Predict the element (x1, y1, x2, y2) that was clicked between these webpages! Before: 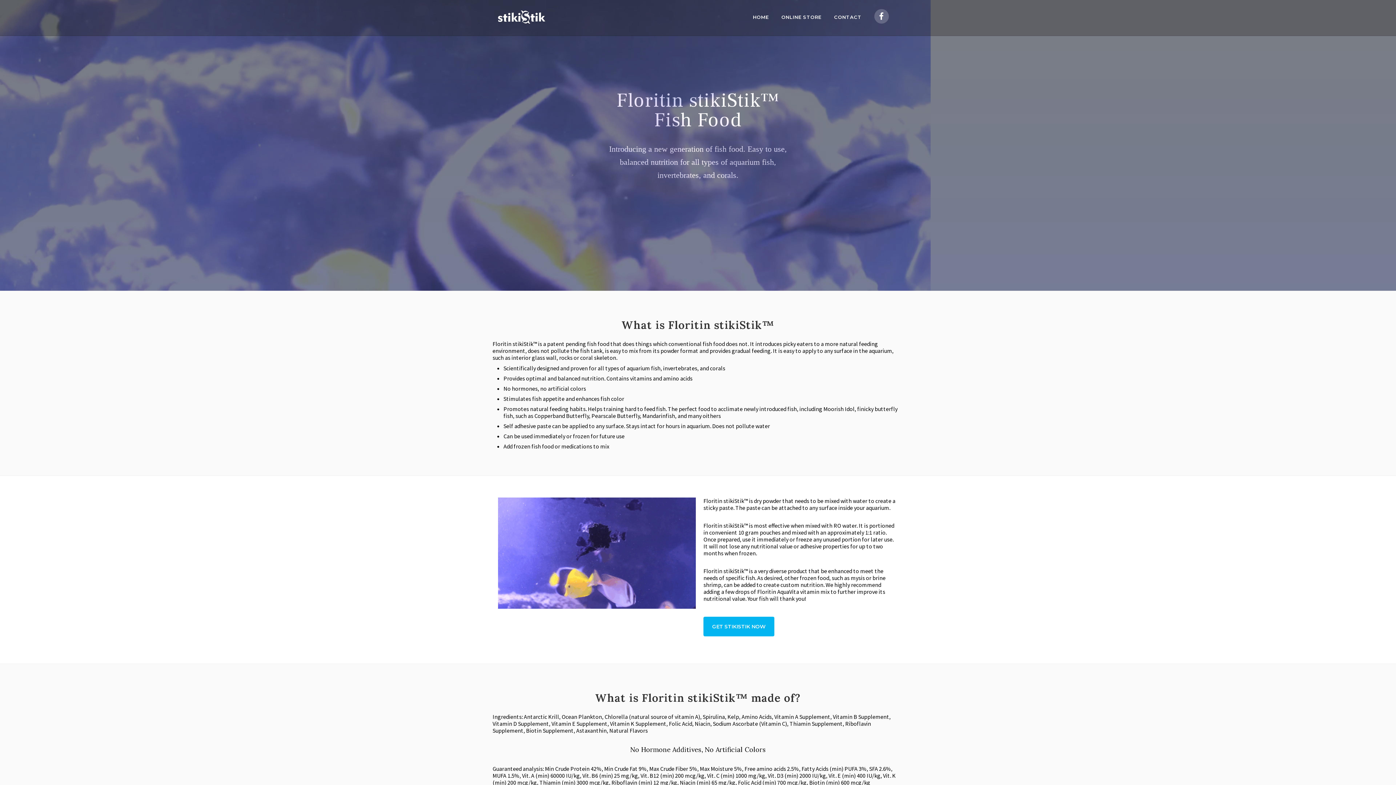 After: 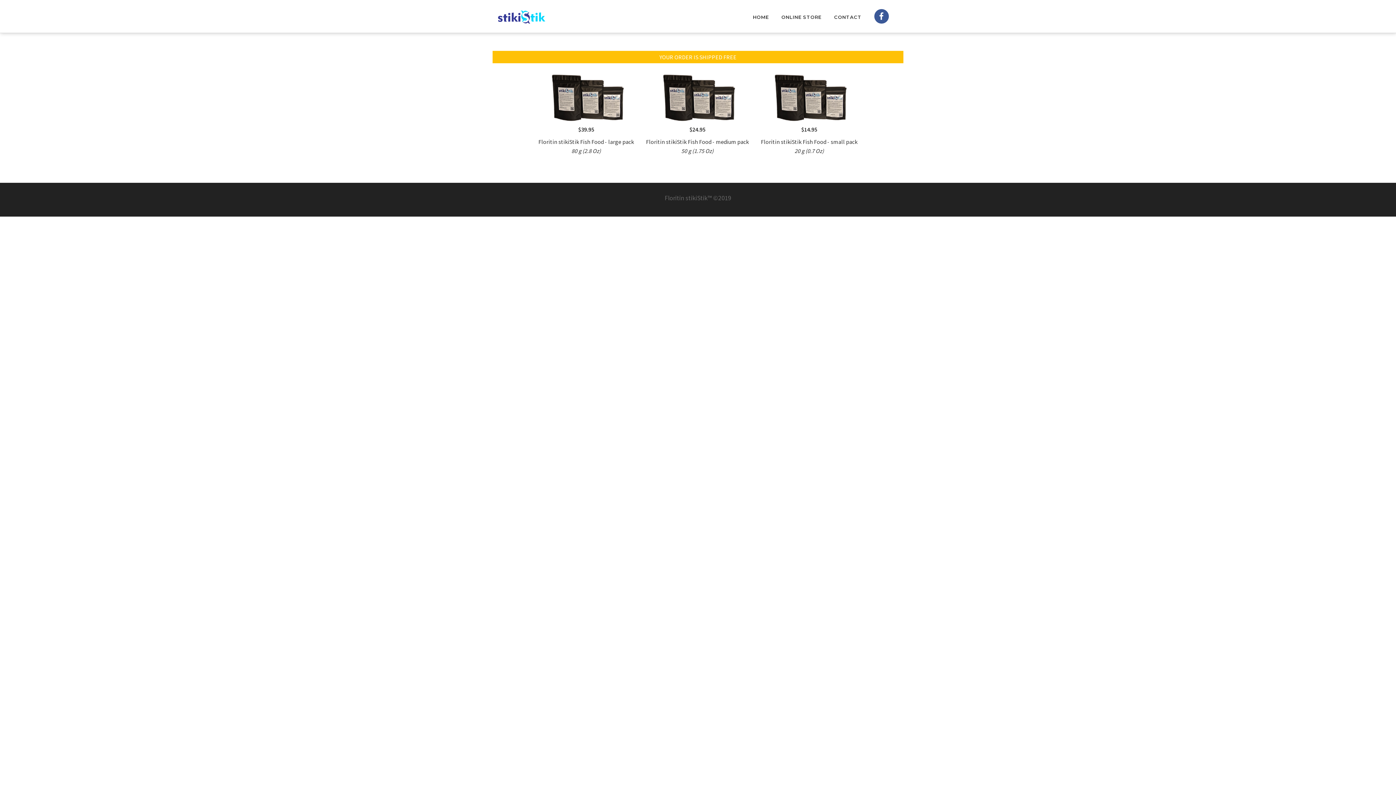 Action: label: ONLINE STORE bbox: (781, 5, 821, 28)